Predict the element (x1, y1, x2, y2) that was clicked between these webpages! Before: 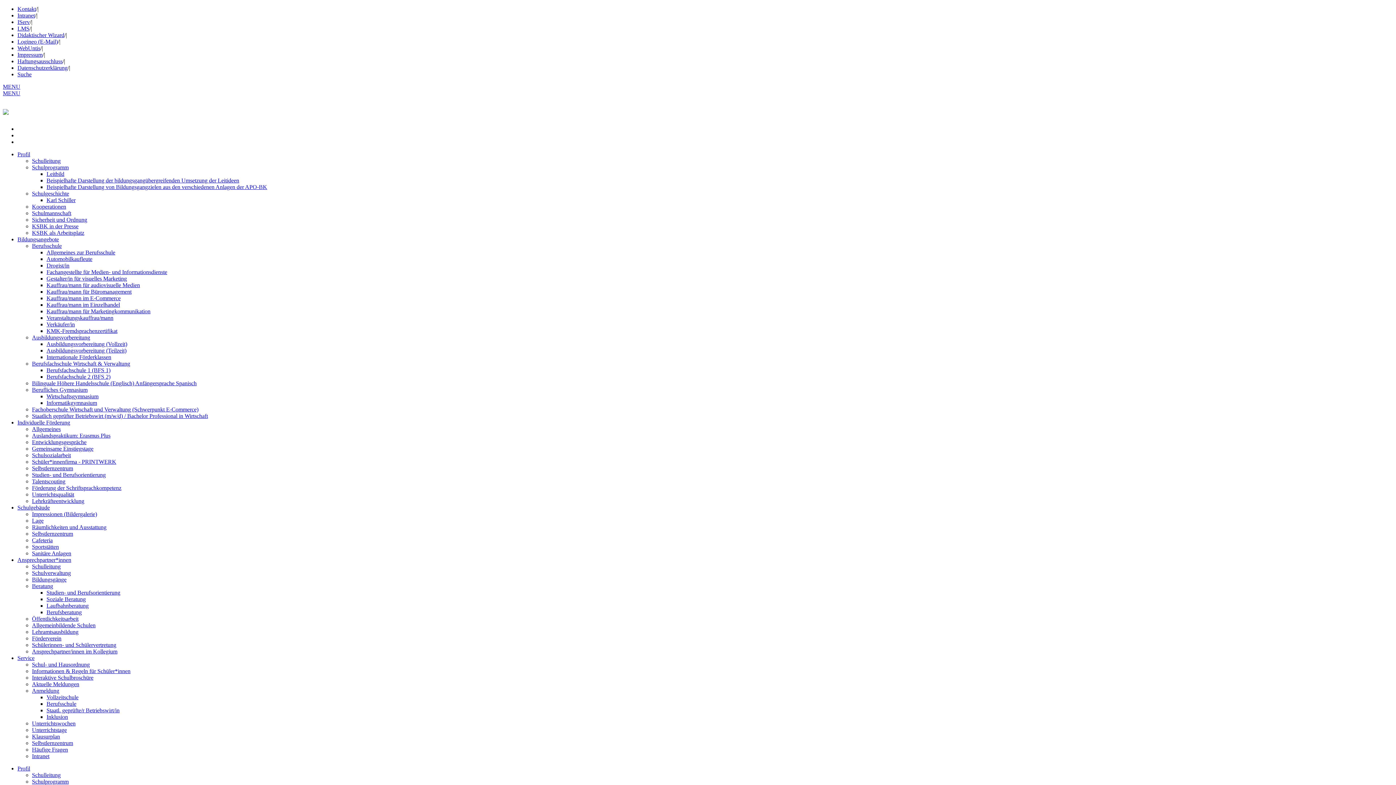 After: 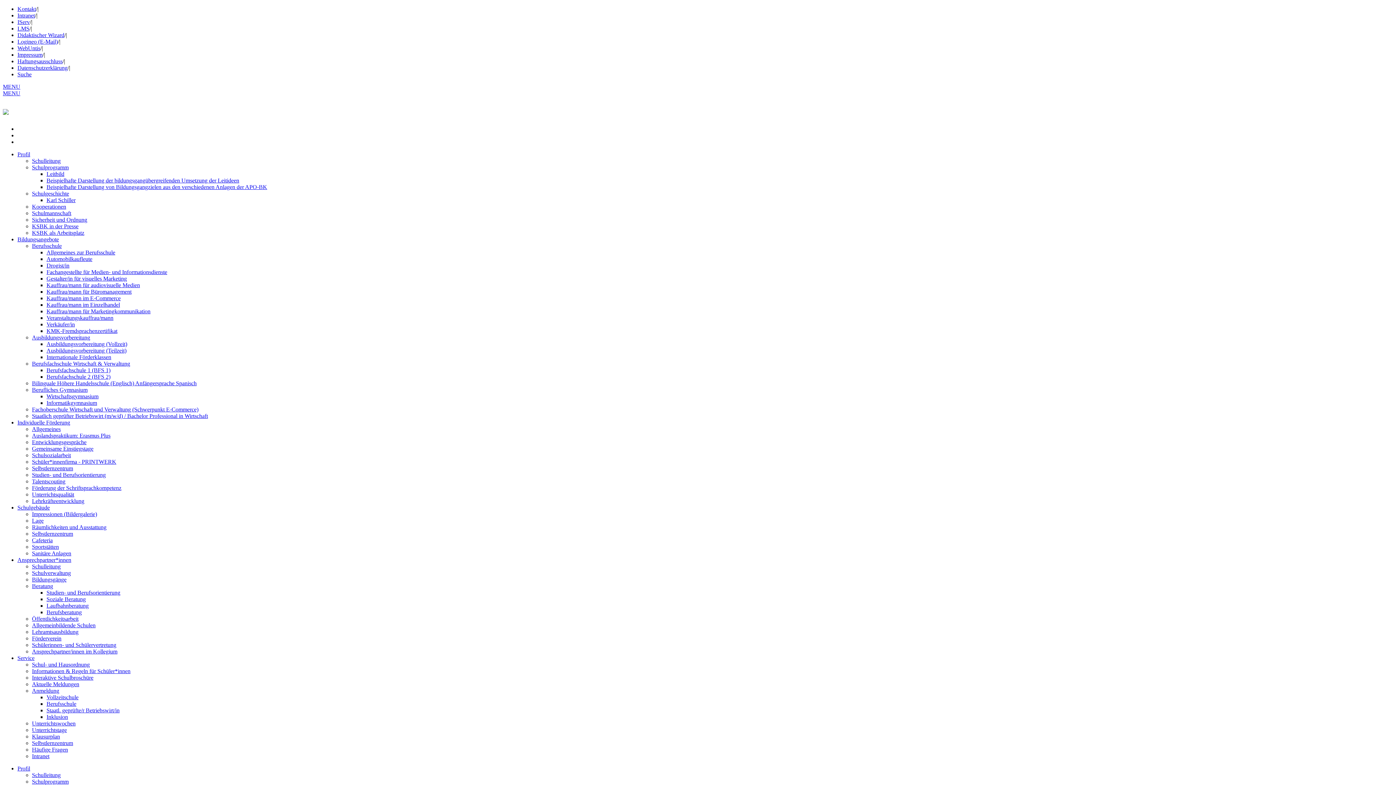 Action: label: Ausbildungsvorbereitung bbox: (32, 334, 90, 340)